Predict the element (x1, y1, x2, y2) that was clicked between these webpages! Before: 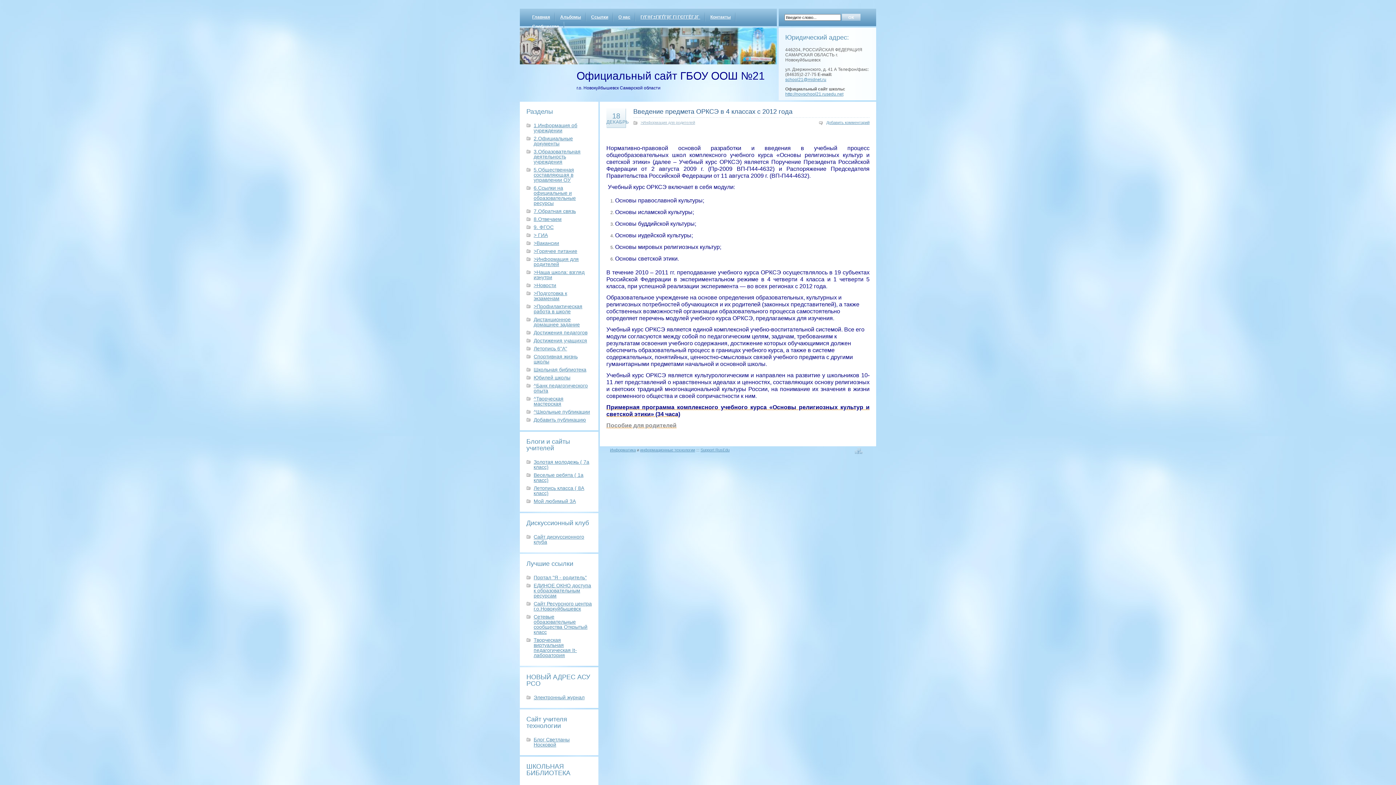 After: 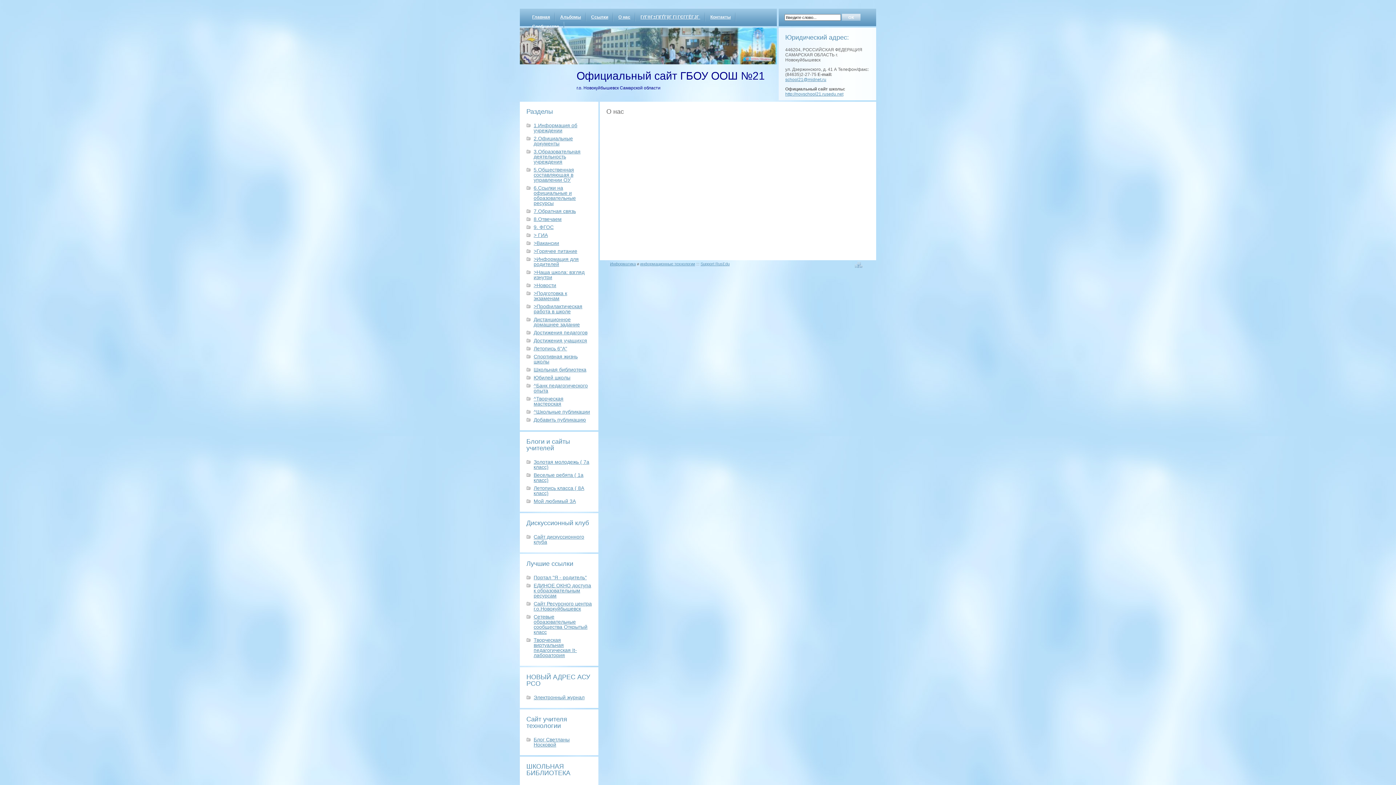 Action: bbox: (613, 12, 635, 21) label: О нас